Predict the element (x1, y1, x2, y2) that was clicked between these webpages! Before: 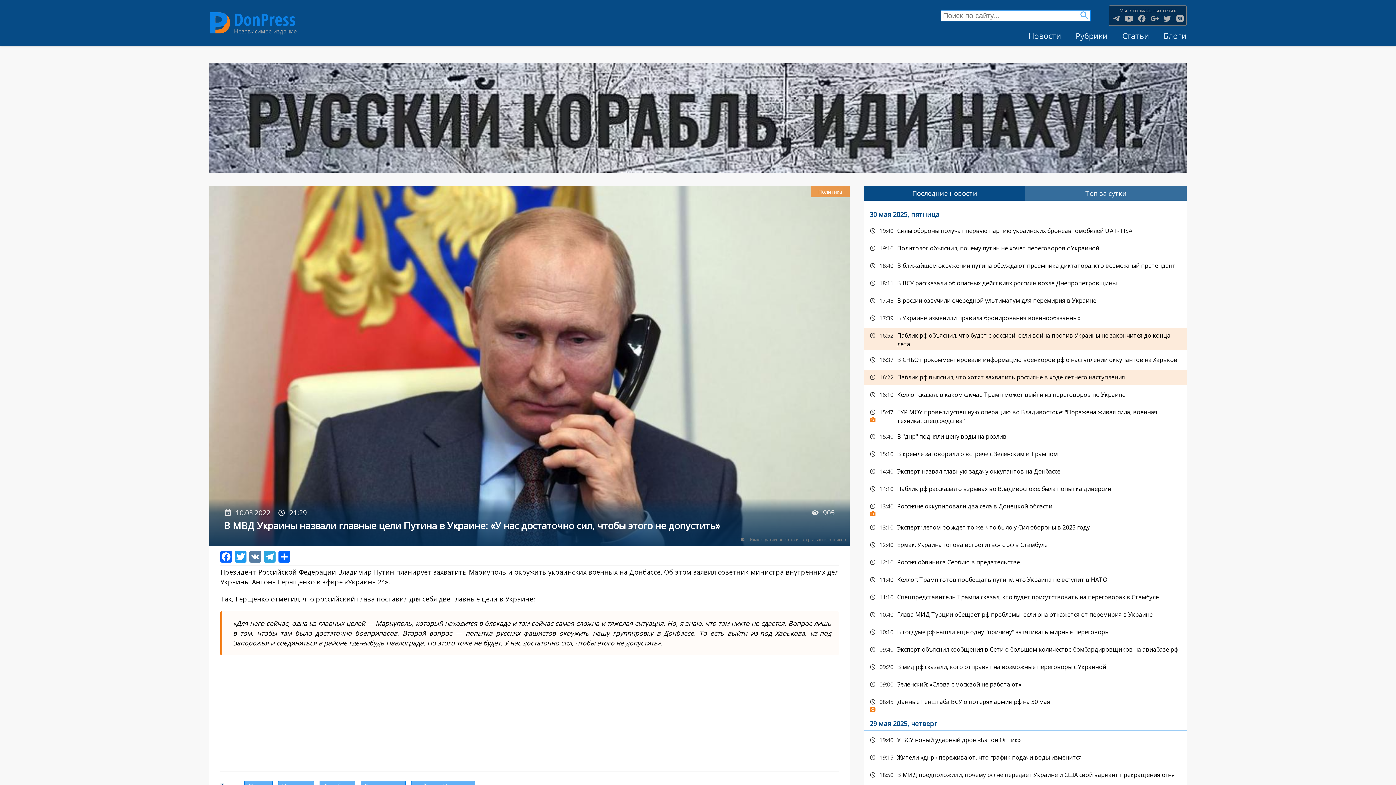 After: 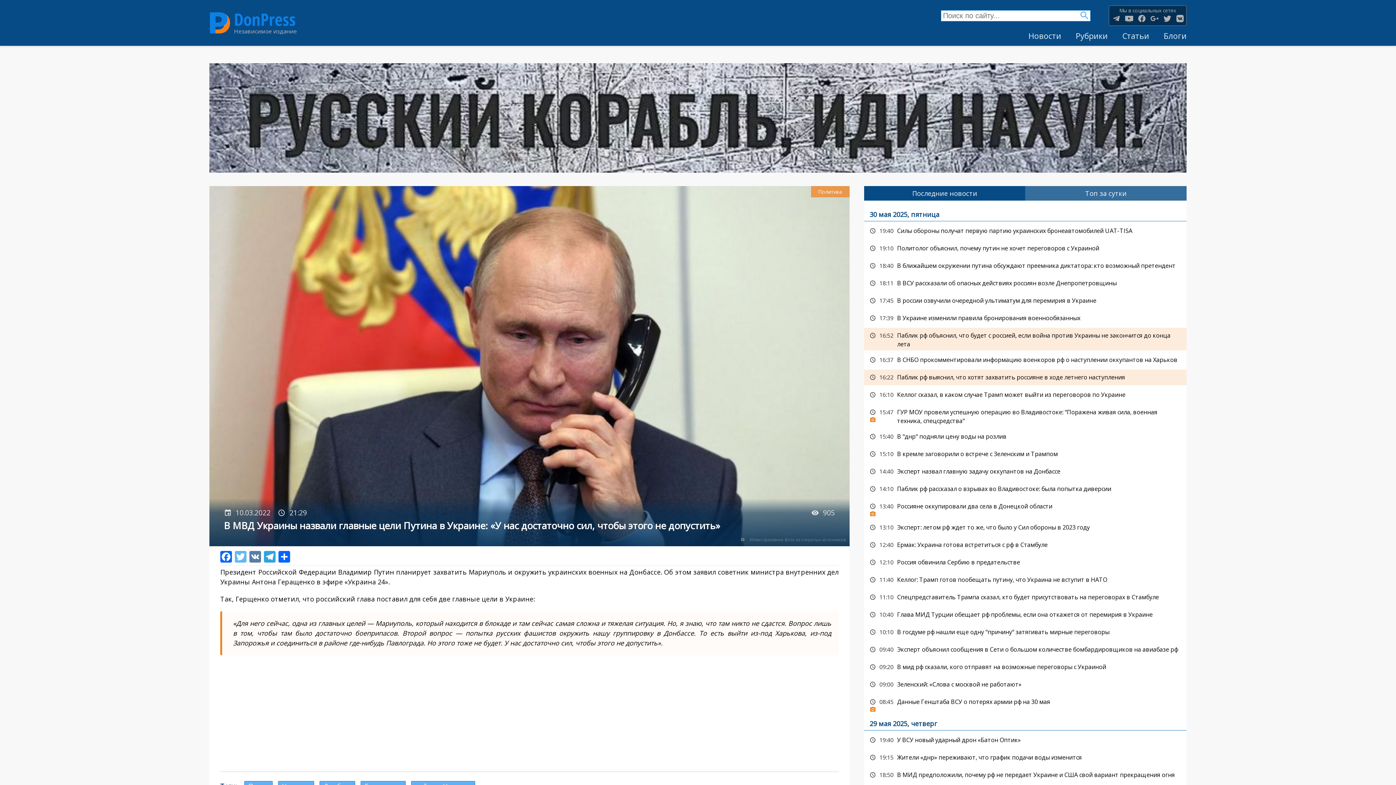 Action: bbox: (233, 550, 248, 562)